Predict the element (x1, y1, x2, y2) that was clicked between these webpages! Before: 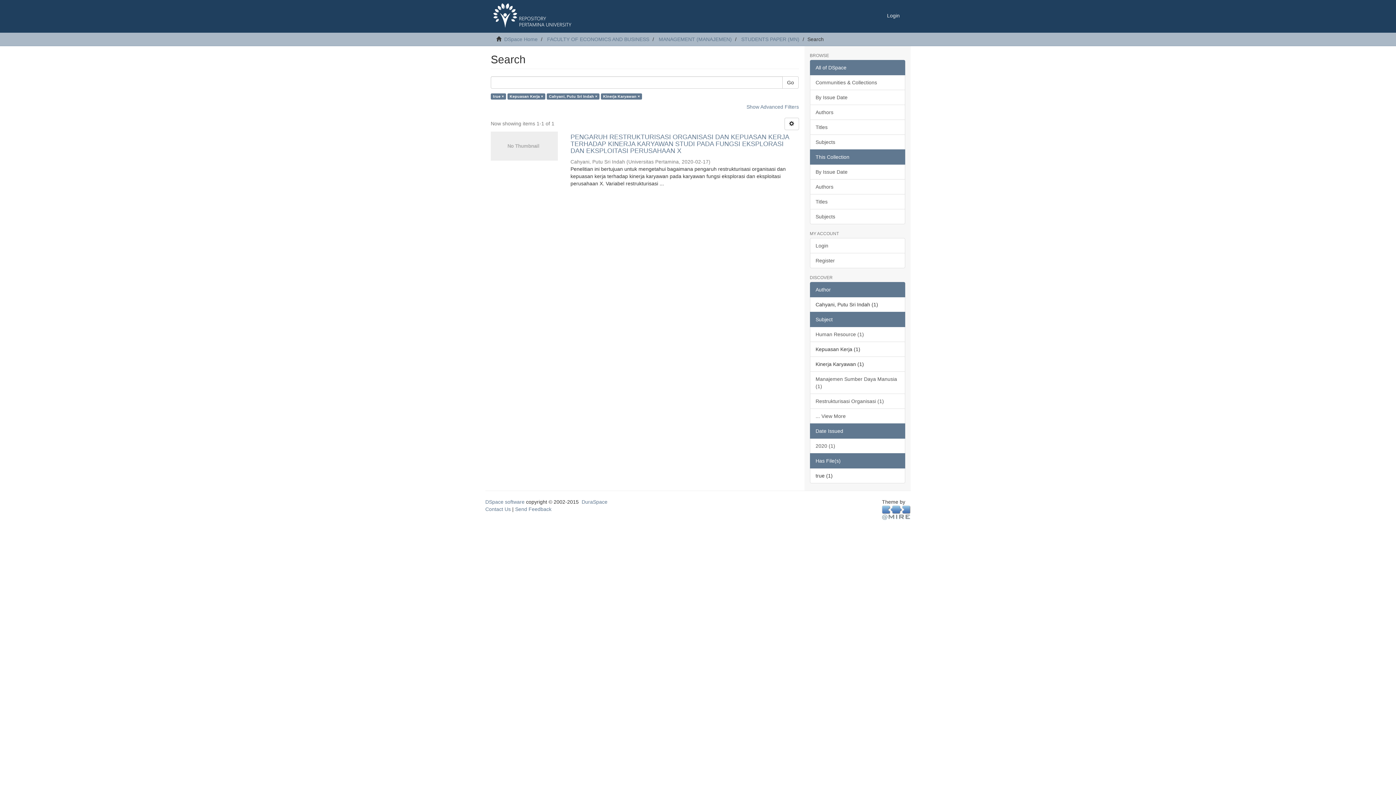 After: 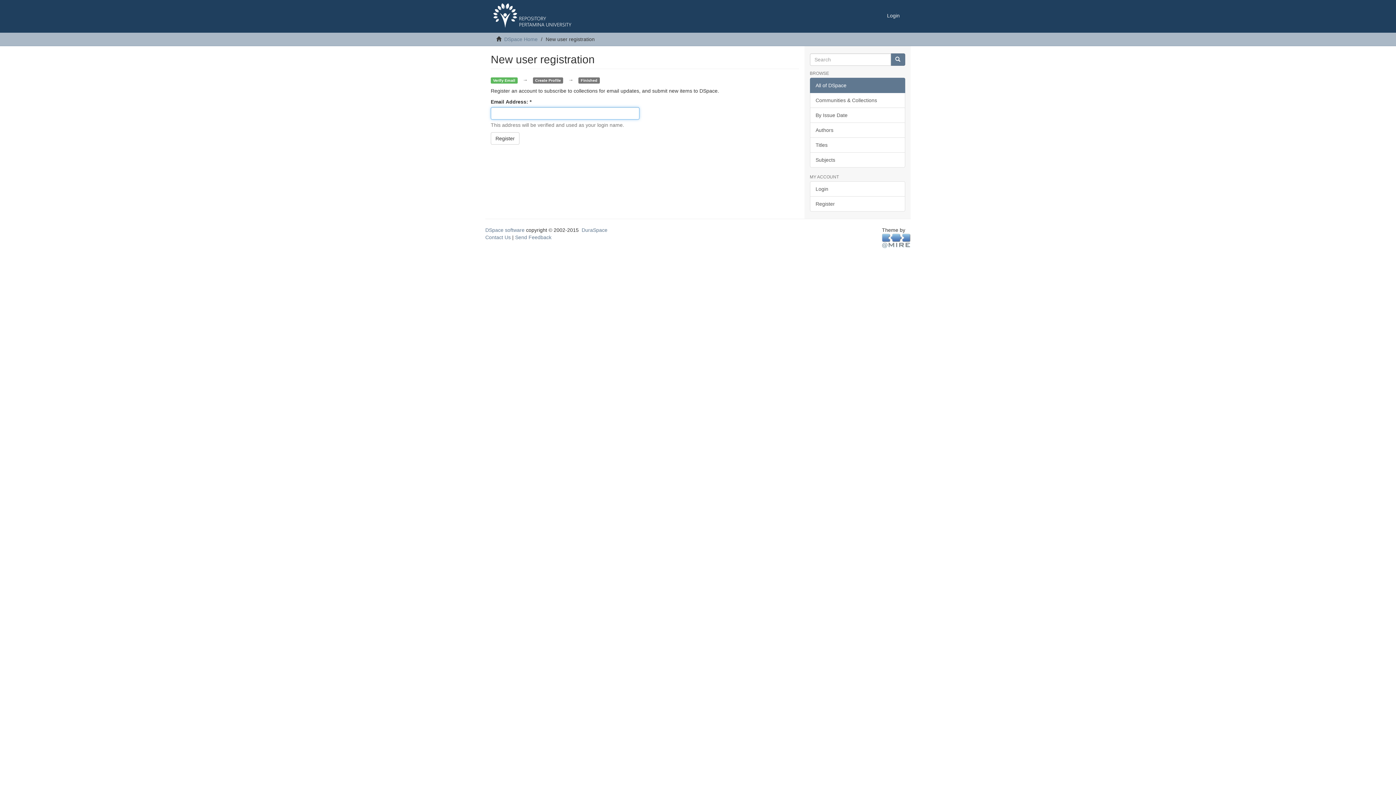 Action: label: Register bbox: (810, 253, 905, 268)